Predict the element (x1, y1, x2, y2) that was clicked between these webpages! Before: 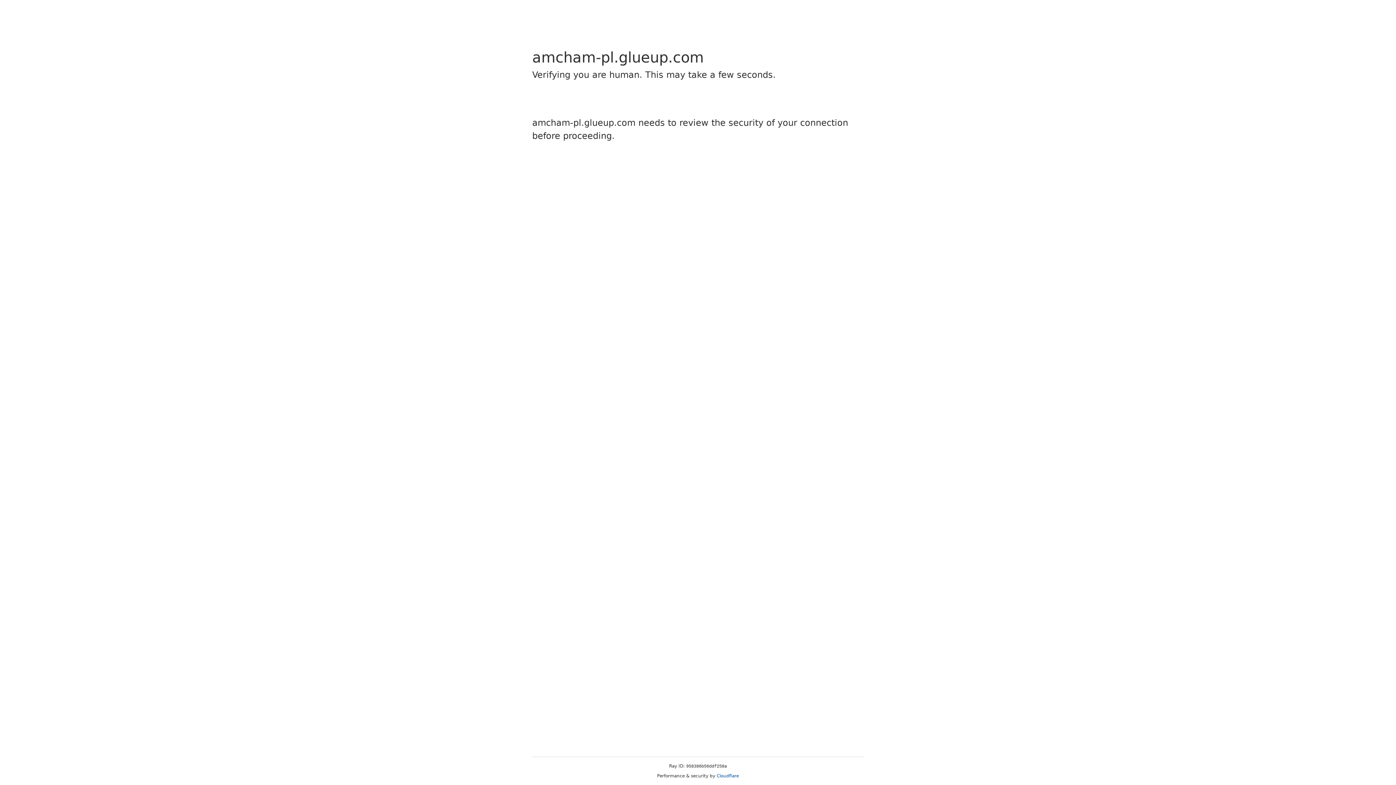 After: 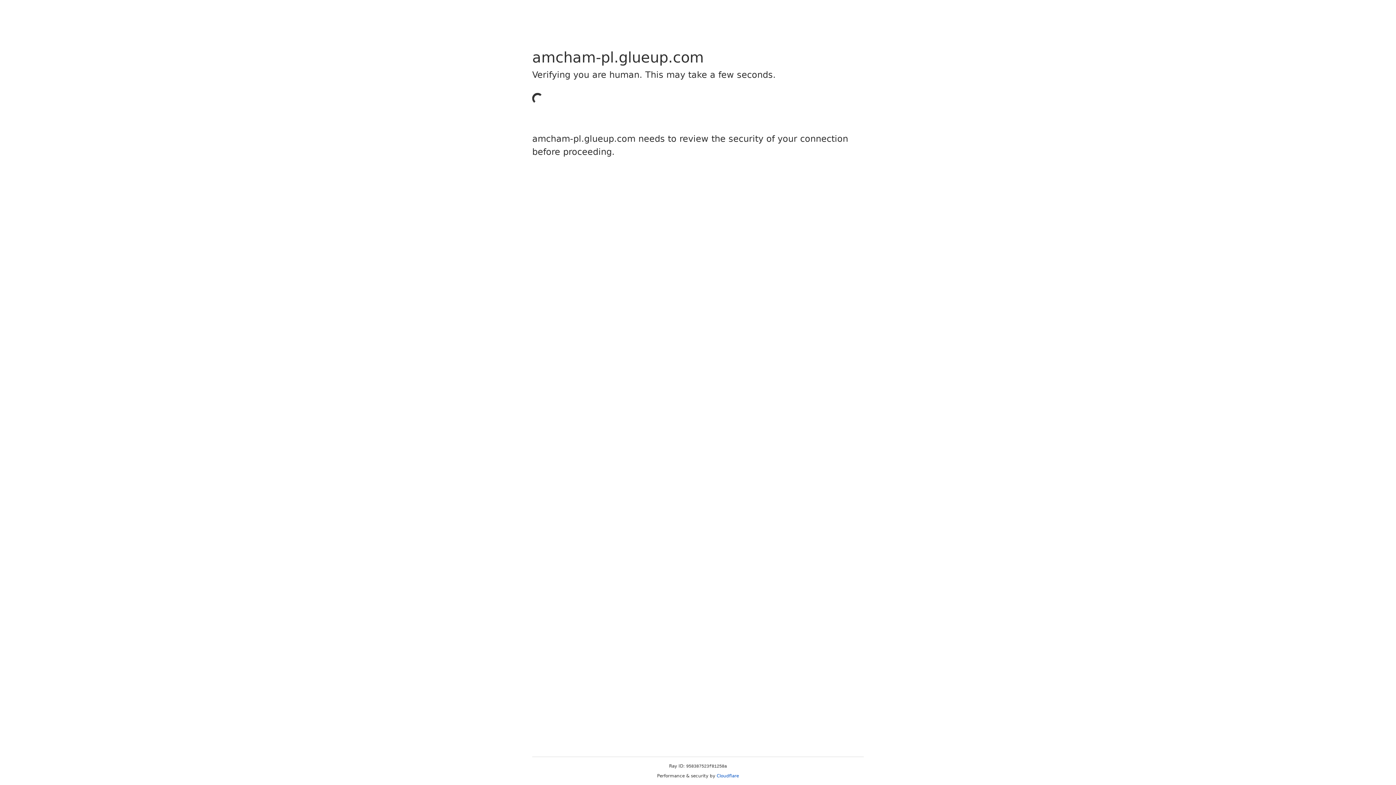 Action: label: Cloudflare bbox: (716, 773, 739, 778)